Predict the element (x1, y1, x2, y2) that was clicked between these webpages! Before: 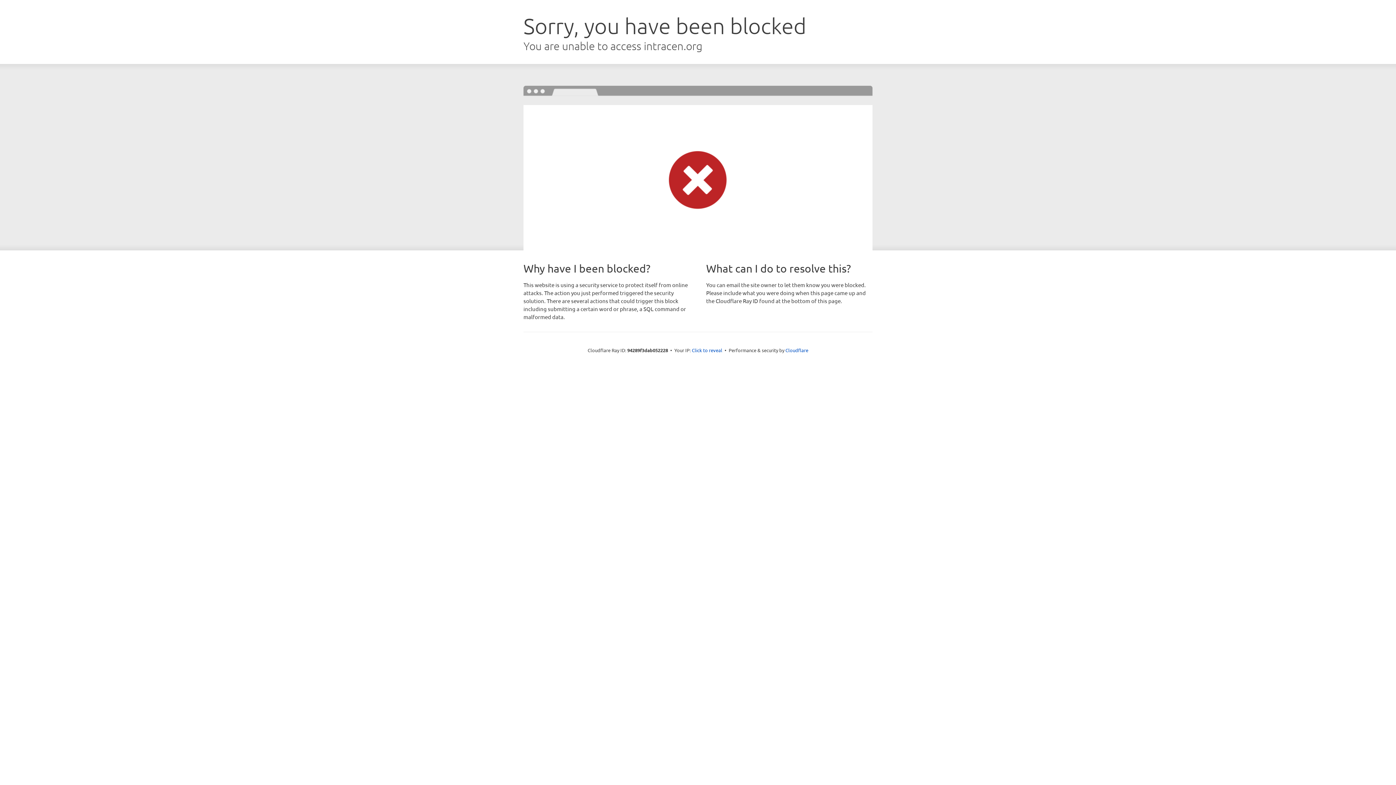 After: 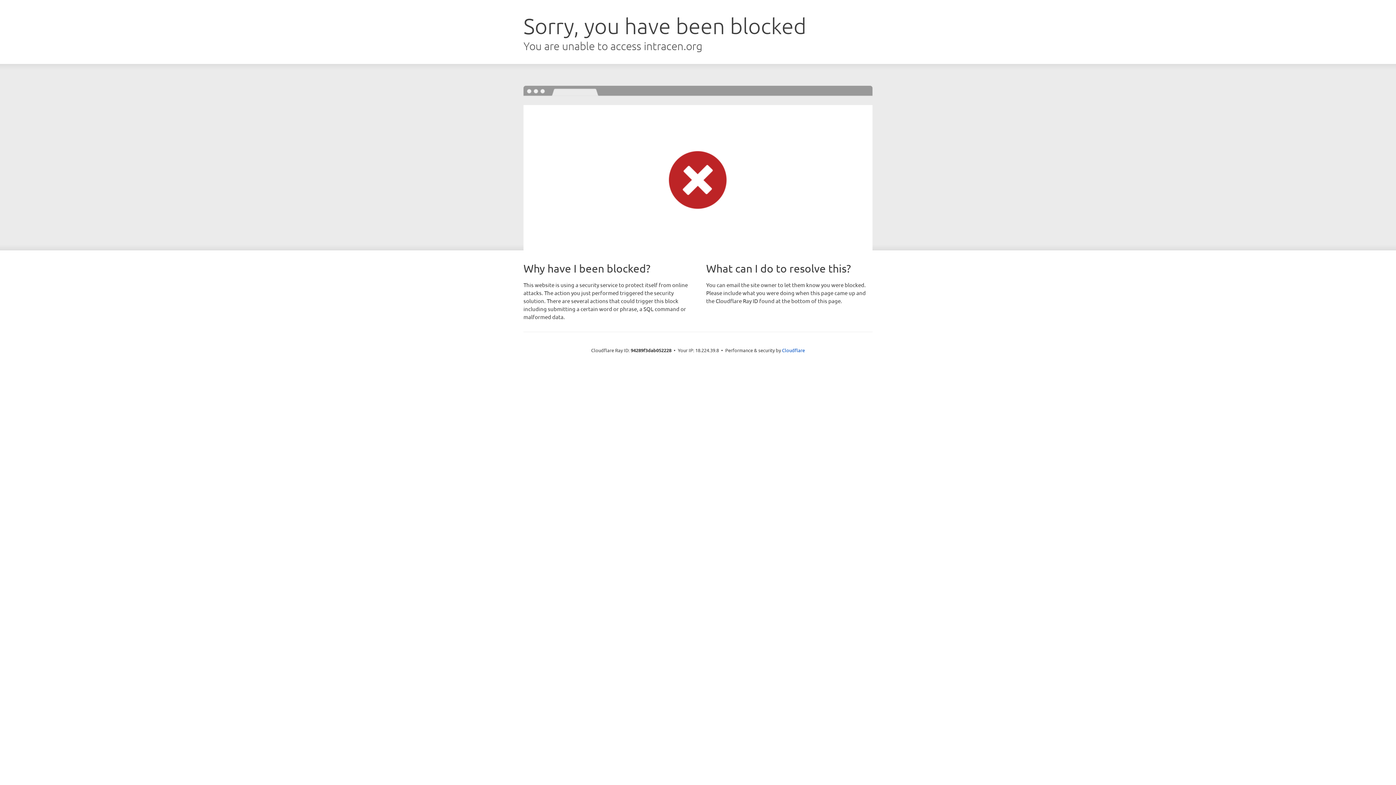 Action: bbox: (692, 346, 722, 353) label: Click to reveal